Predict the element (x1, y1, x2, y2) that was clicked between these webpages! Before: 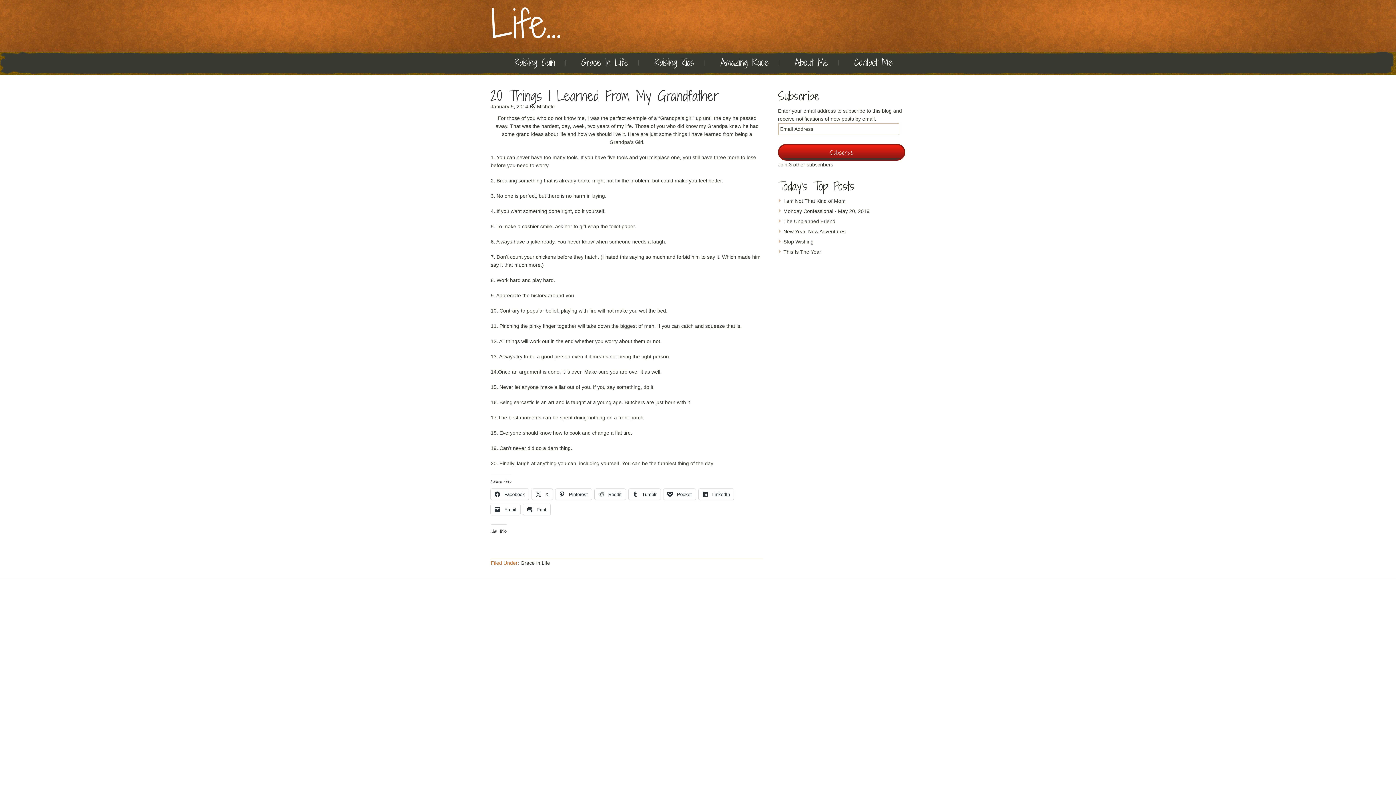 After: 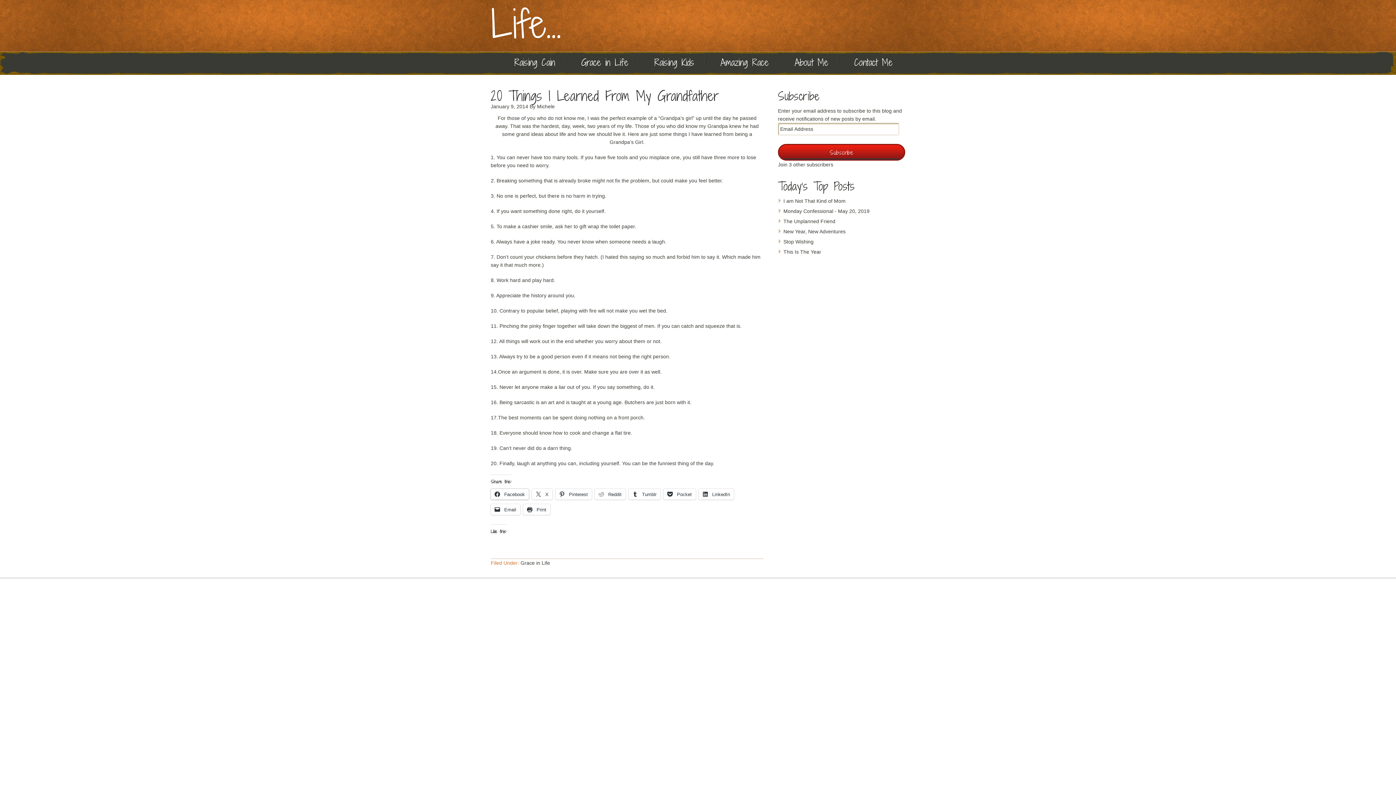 Action: label:  Facebook bbox: (490, 489, 529, 500)